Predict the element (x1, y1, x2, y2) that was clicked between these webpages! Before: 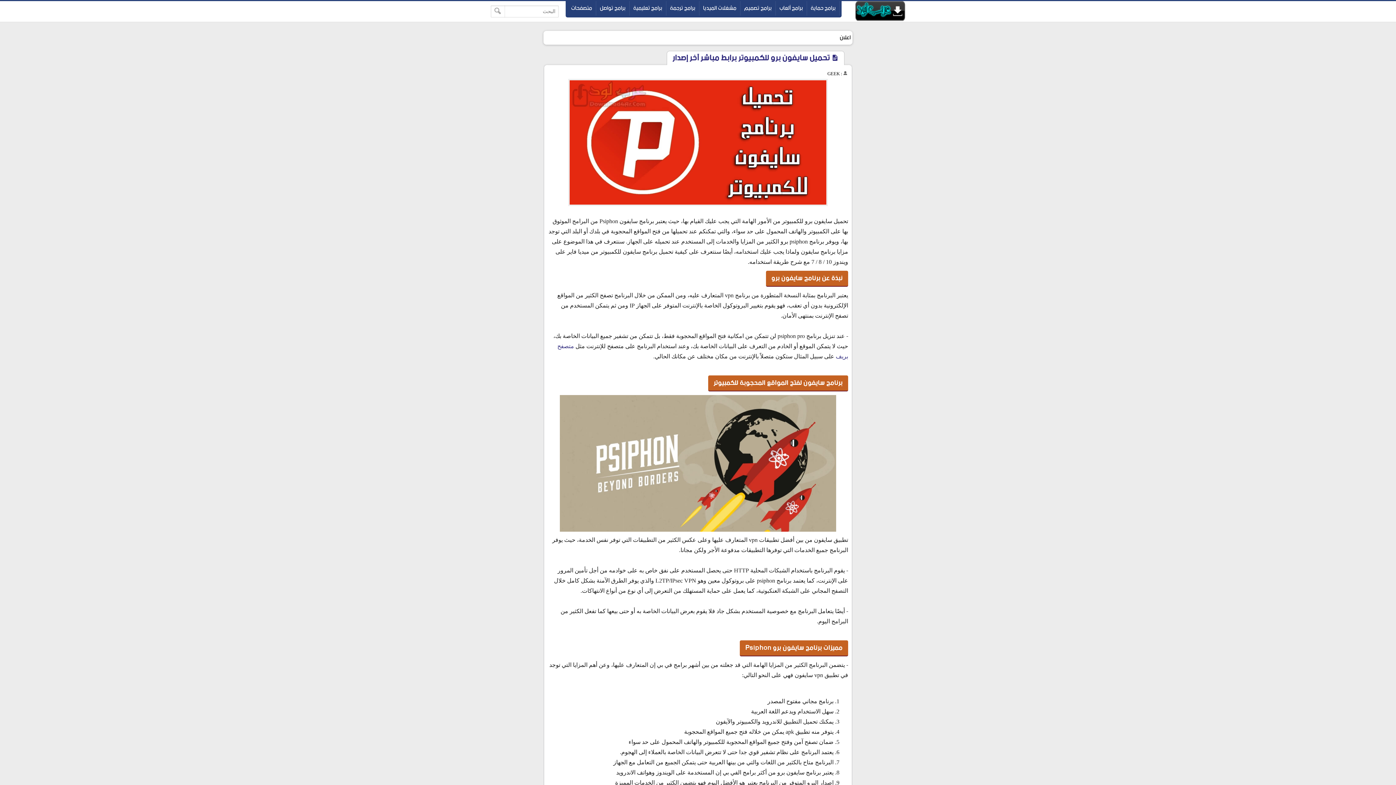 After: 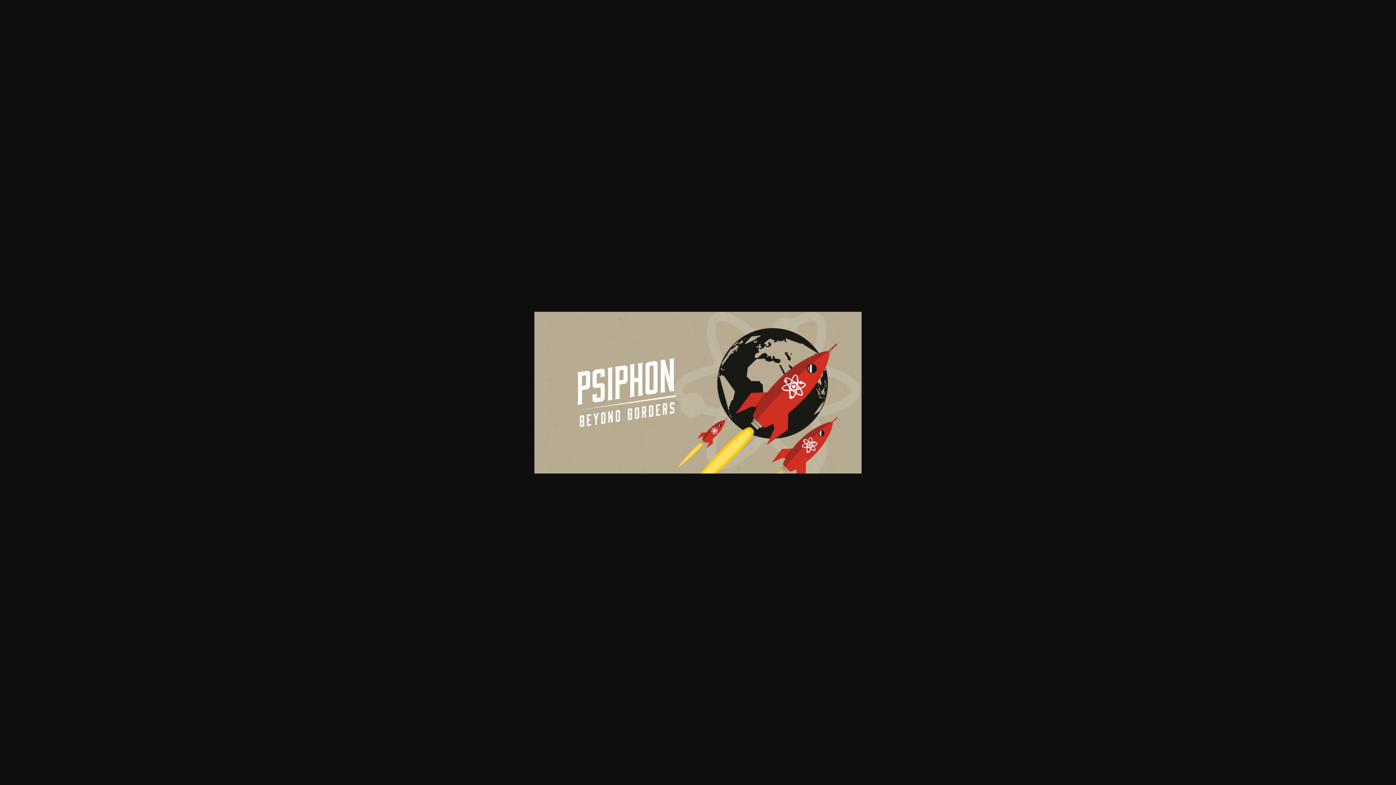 Action: bbox: (560, 526, 836, 532)